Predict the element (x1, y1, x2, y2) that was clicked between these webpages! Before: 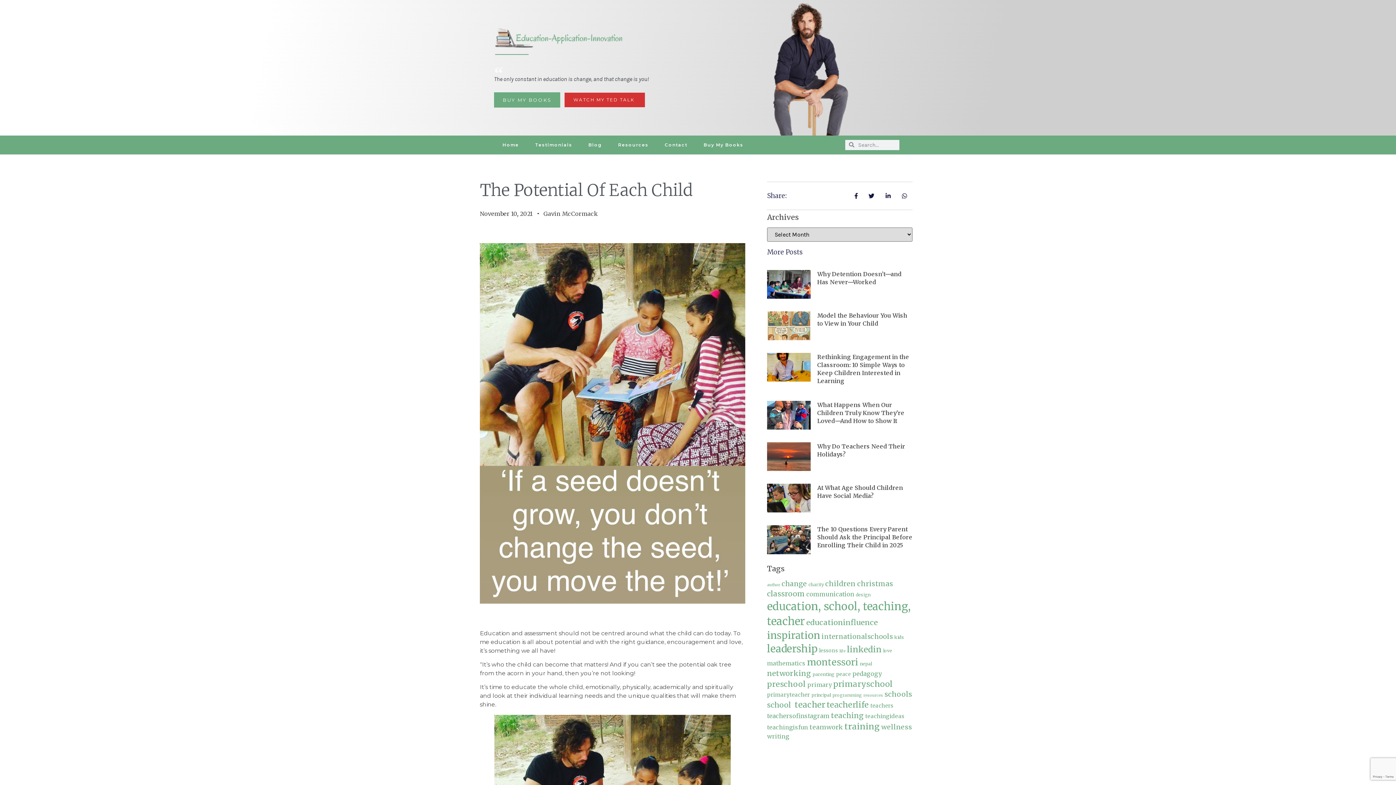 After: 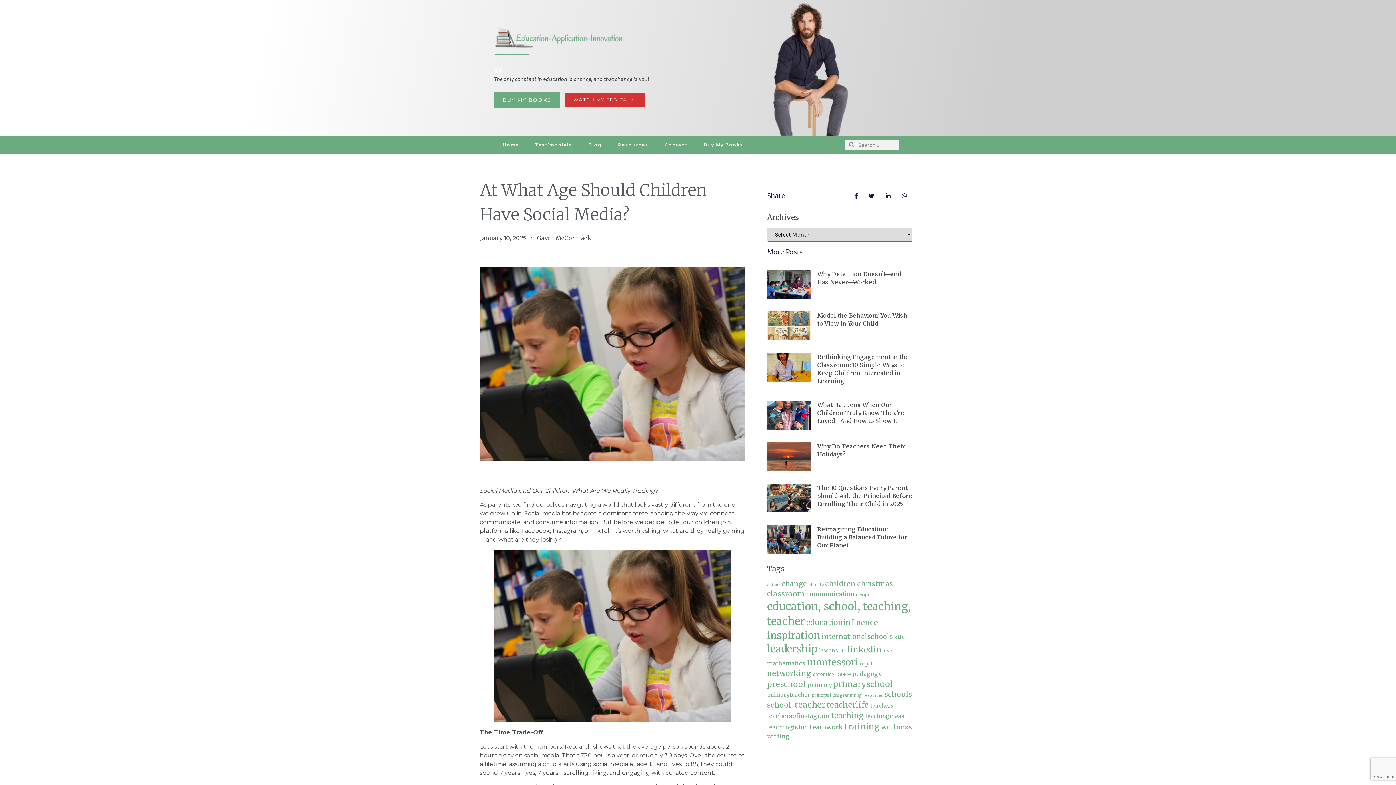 Action: bbox: (817, 484, 903, 499) label: At What Age Should Children Have Social Media?